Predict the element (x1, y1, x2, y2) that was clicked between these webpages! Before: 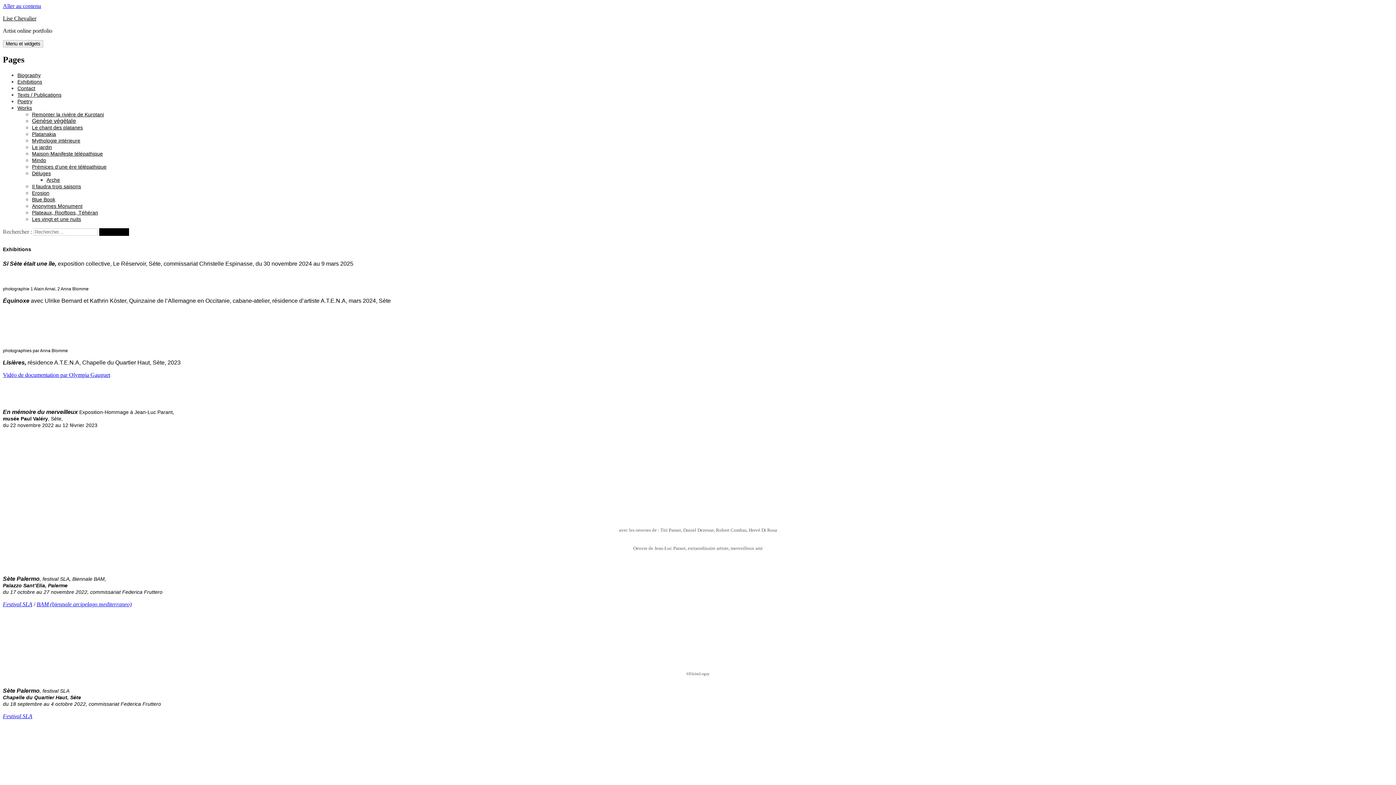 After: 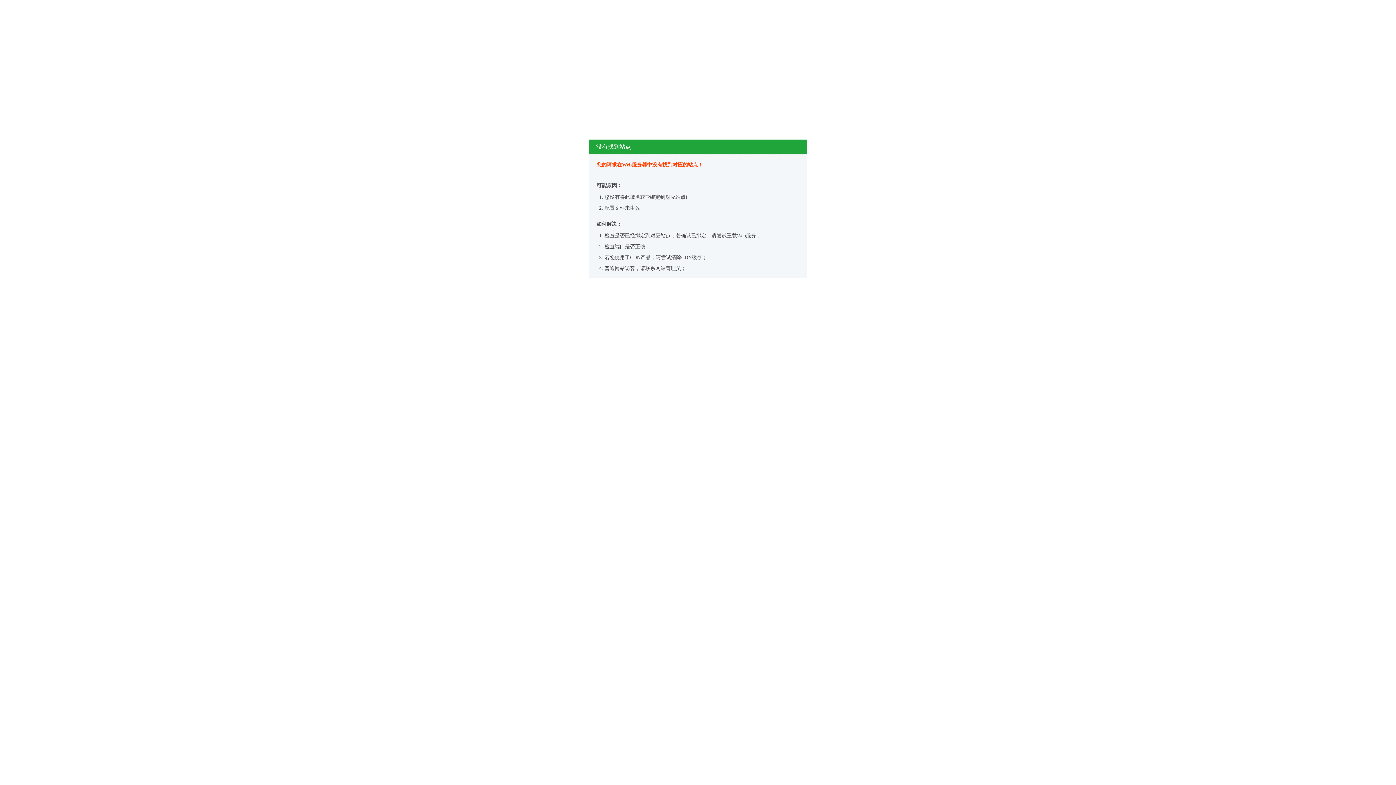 Action: bbox: (36, 601, 131, 607) label: BAM (biennale arcipelago mediterraneo)